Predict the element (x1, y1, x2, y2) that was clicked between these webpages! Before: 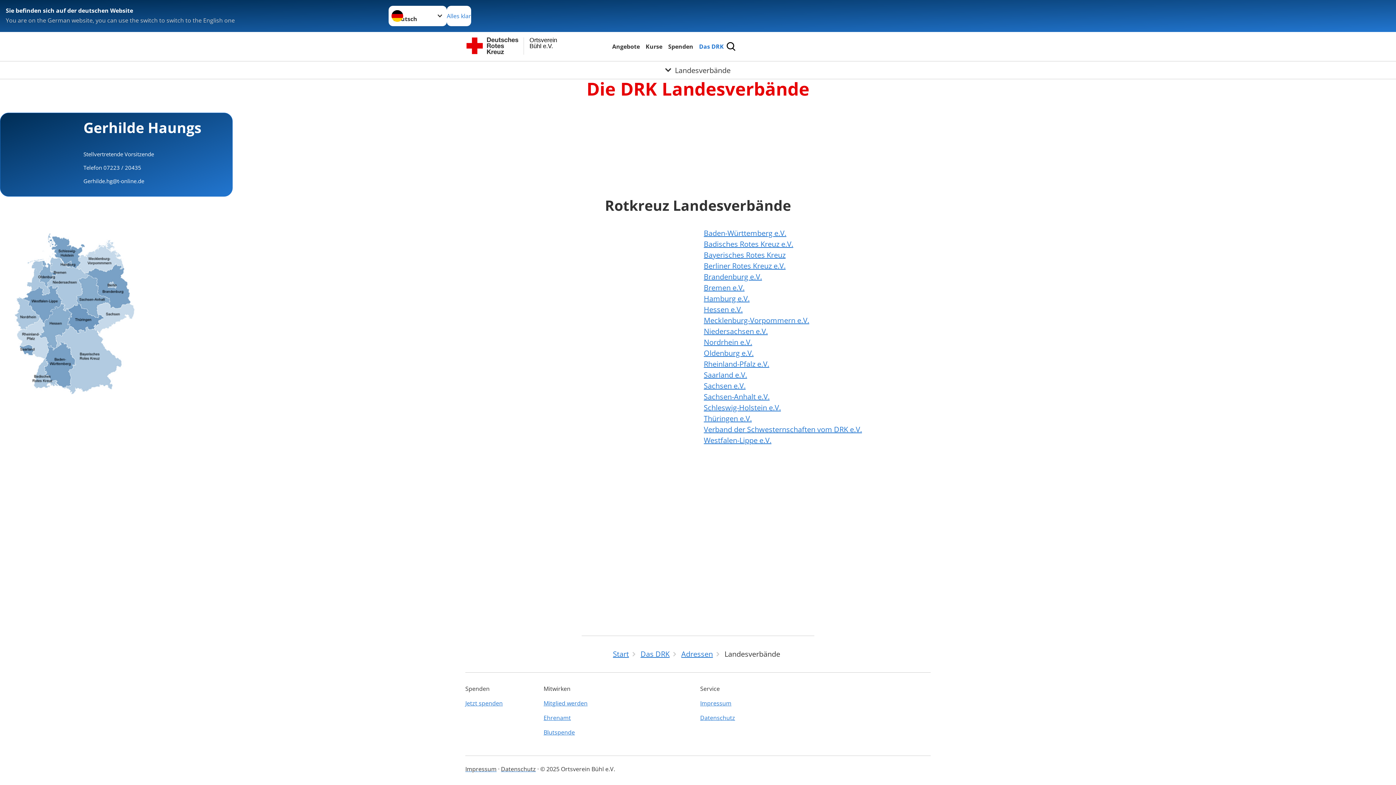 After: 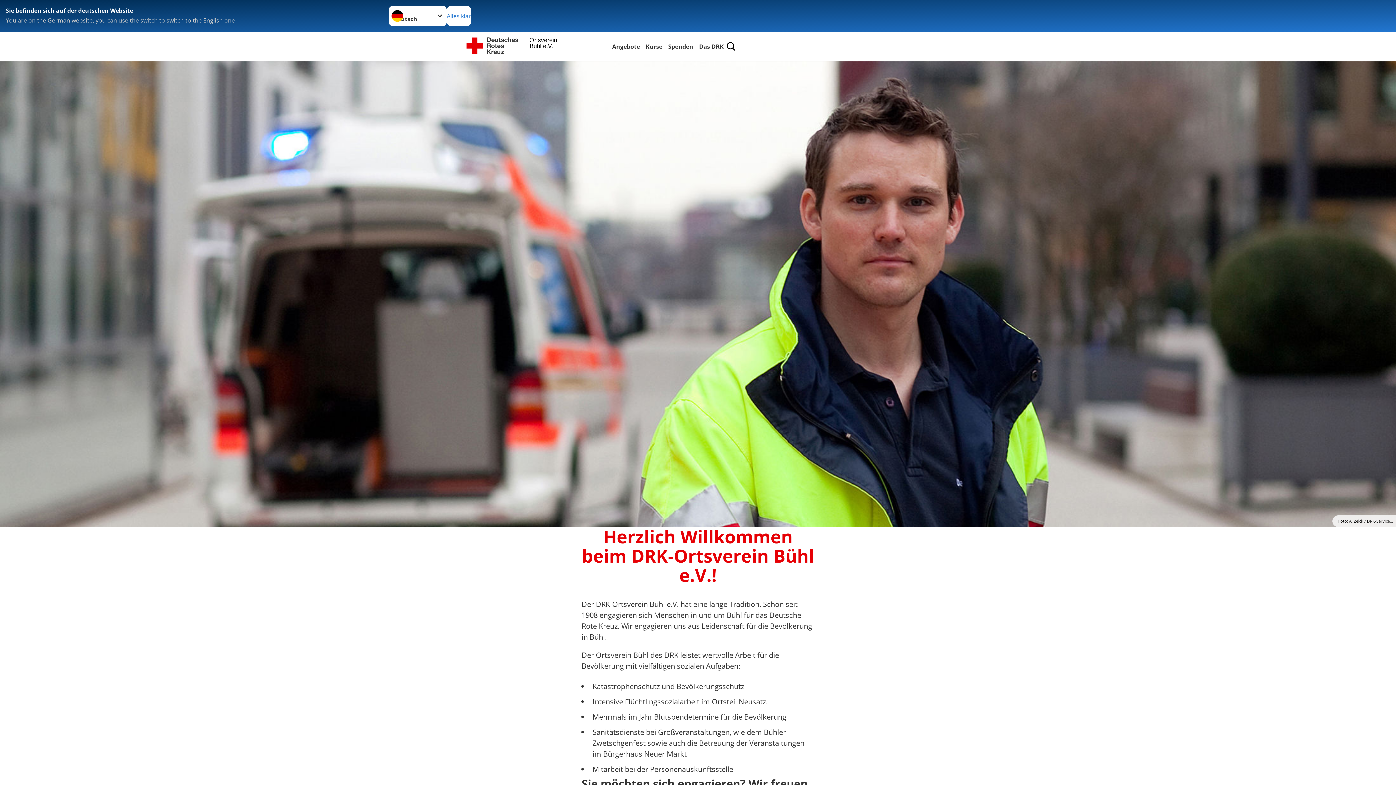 Action: bbox: (465, 34, 610, 58) label: Bühl e.V.
Ortsverein